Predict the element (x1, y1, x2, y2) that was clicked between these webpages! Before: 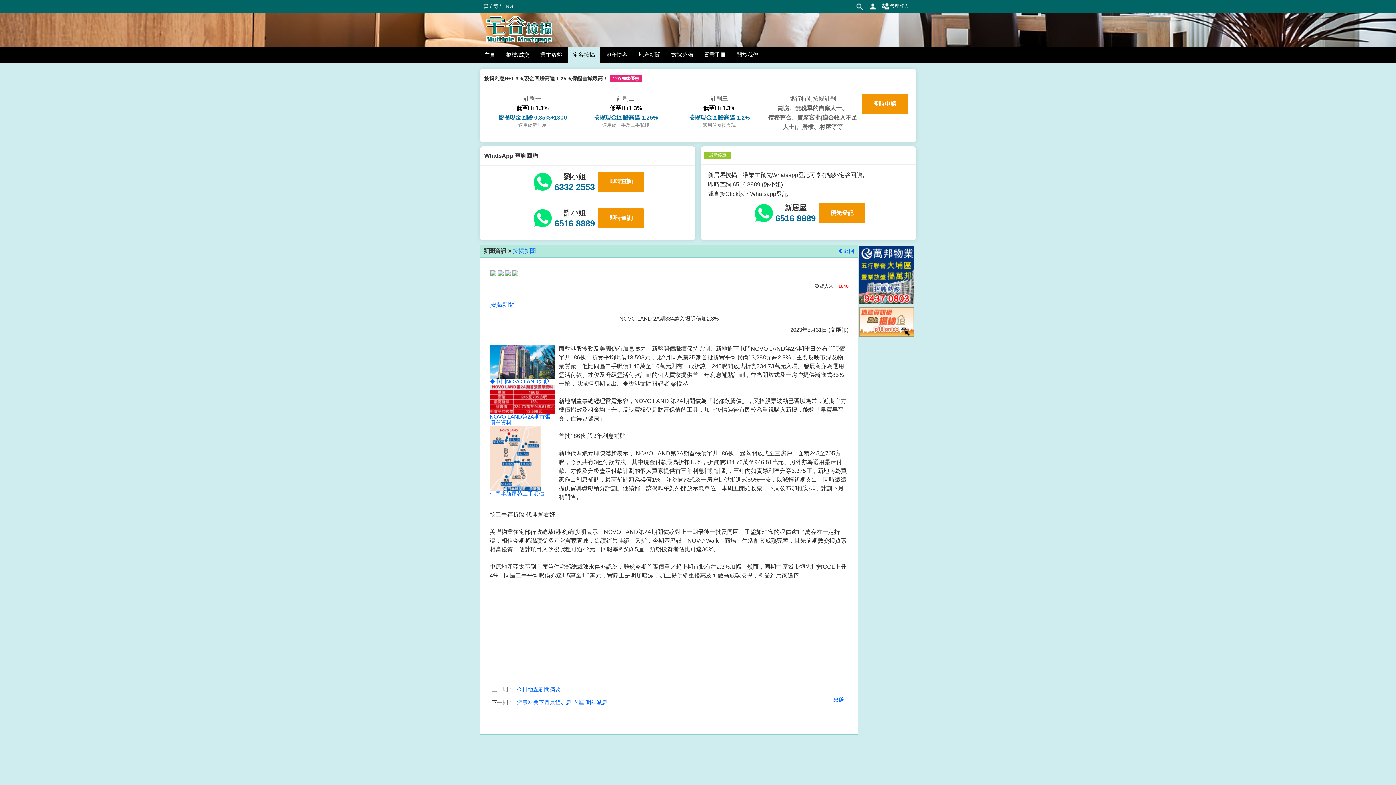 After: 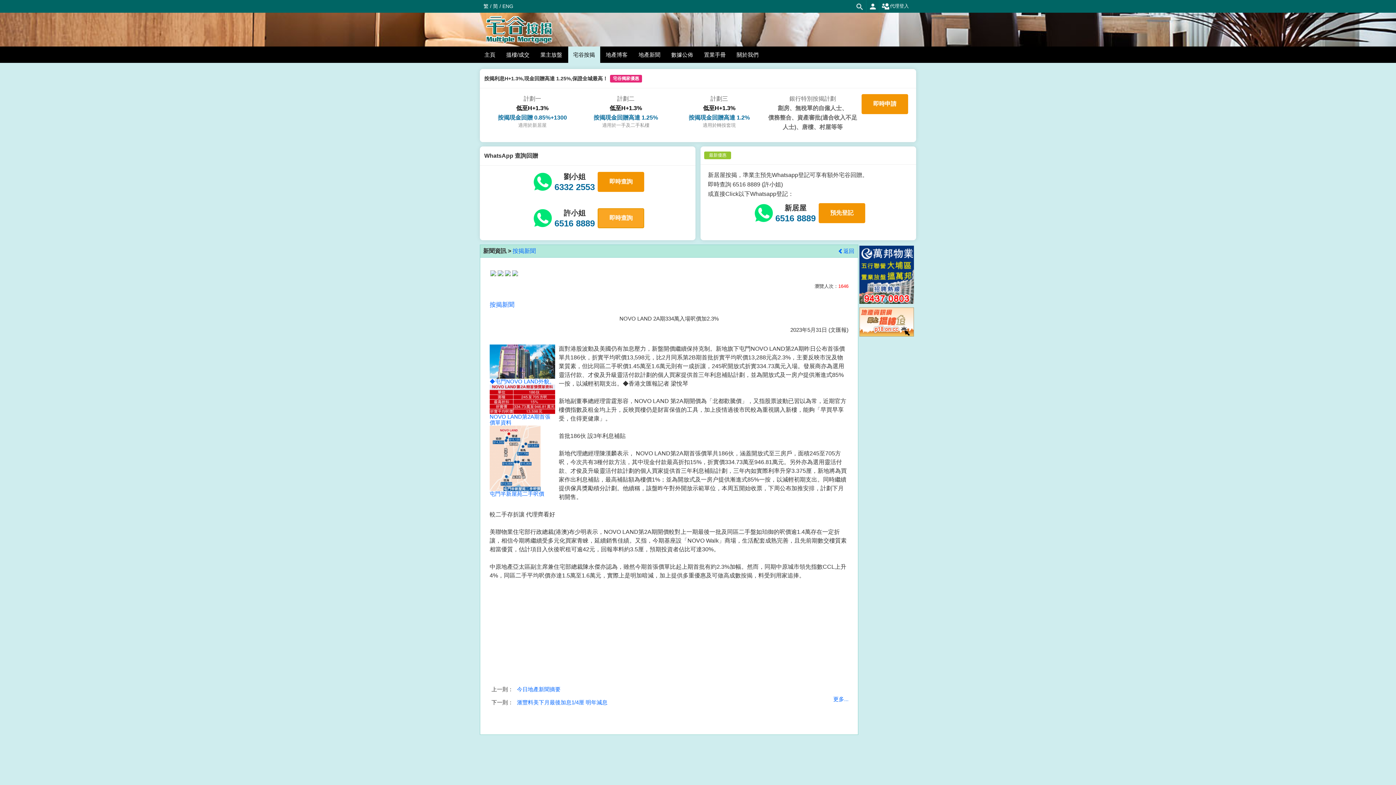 Action: label: 即時查詢 bbox: (597, 208, 644, 228)